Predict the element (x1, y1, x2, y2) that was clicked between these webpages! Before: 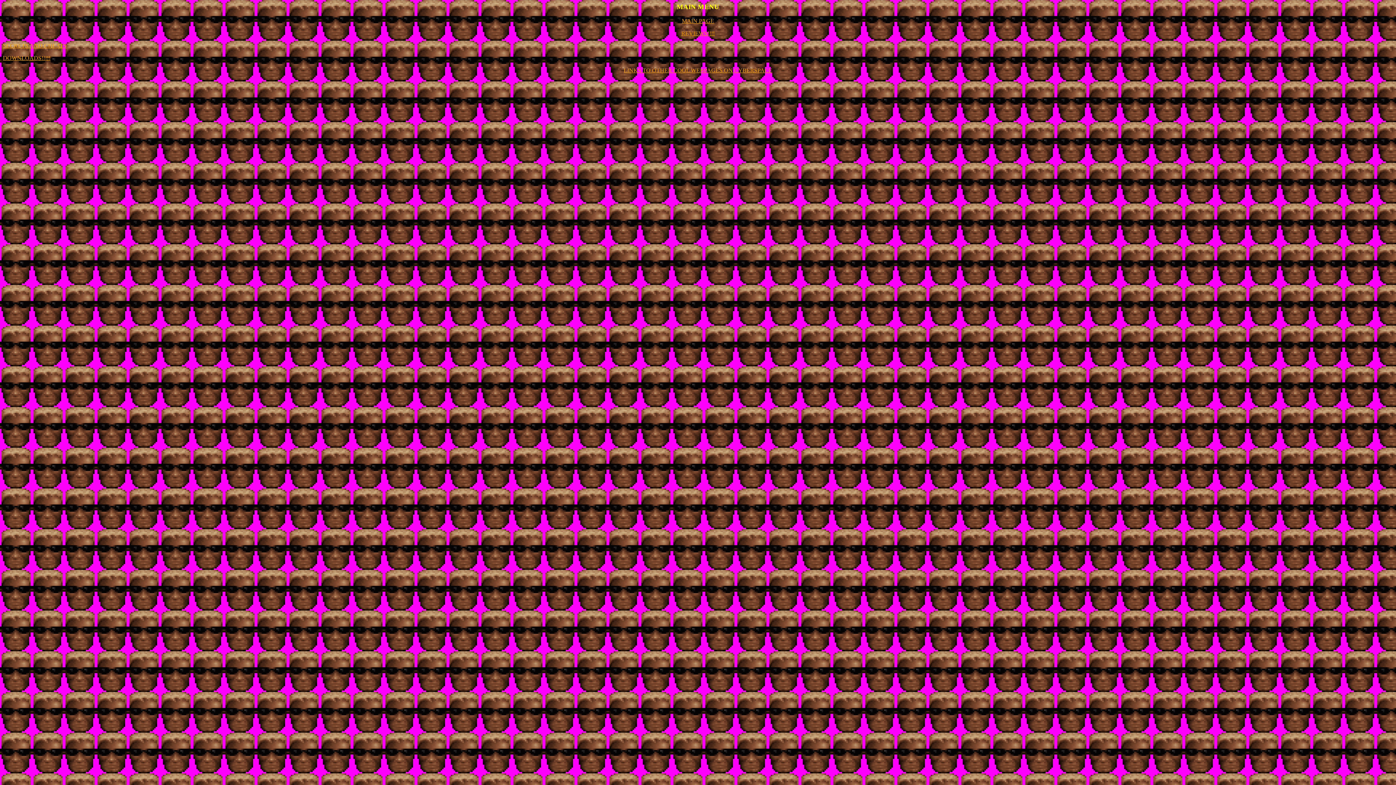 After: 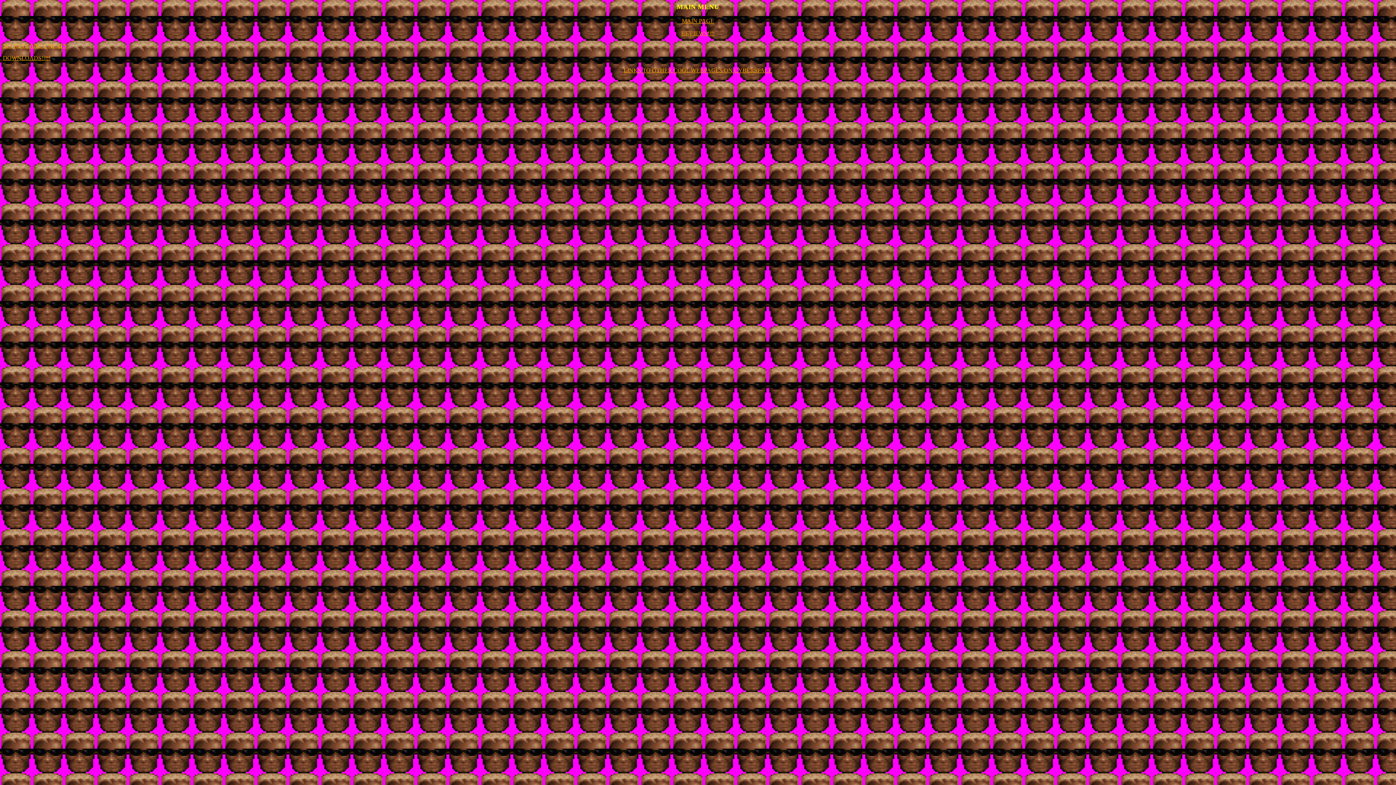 Action: bbox: (681, 30, 714, 36) label: REVIEWS!!!!